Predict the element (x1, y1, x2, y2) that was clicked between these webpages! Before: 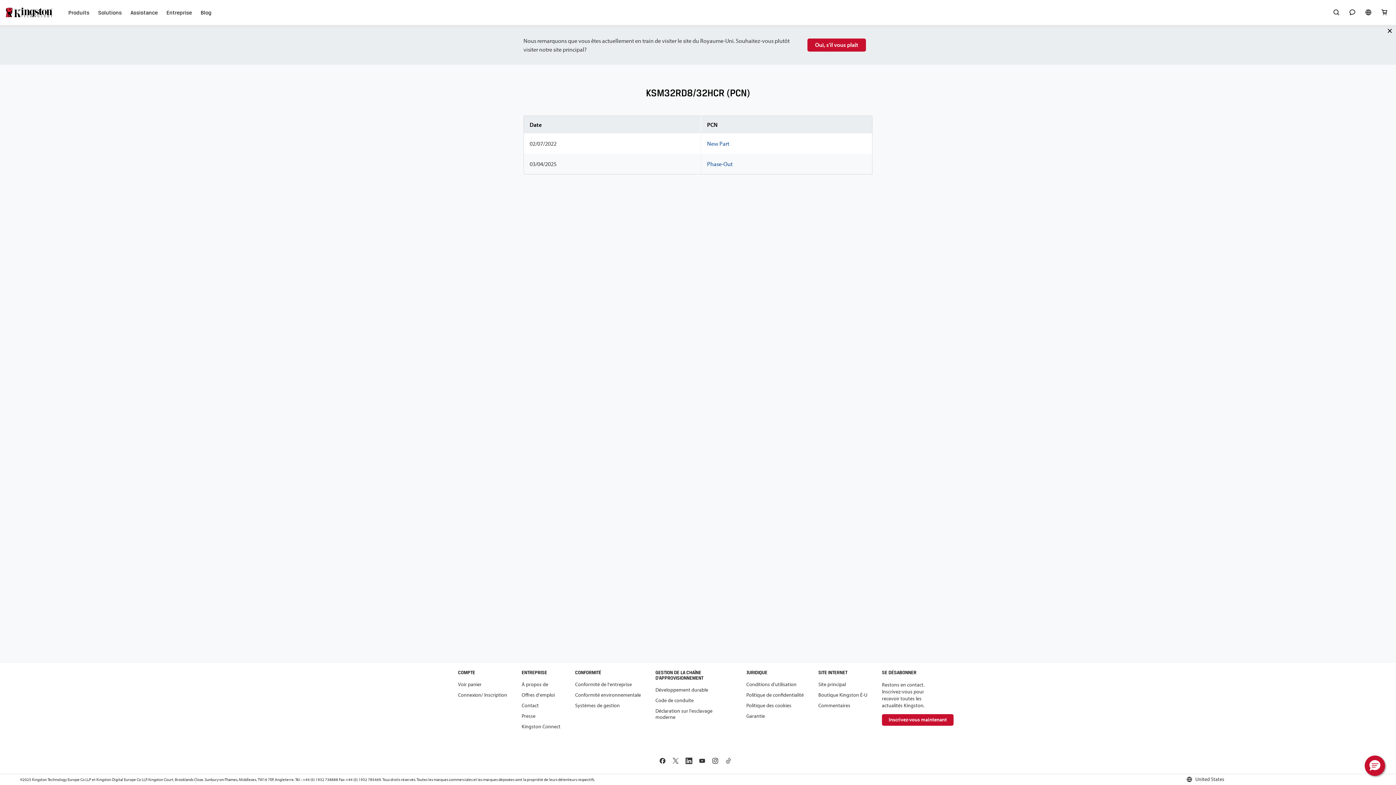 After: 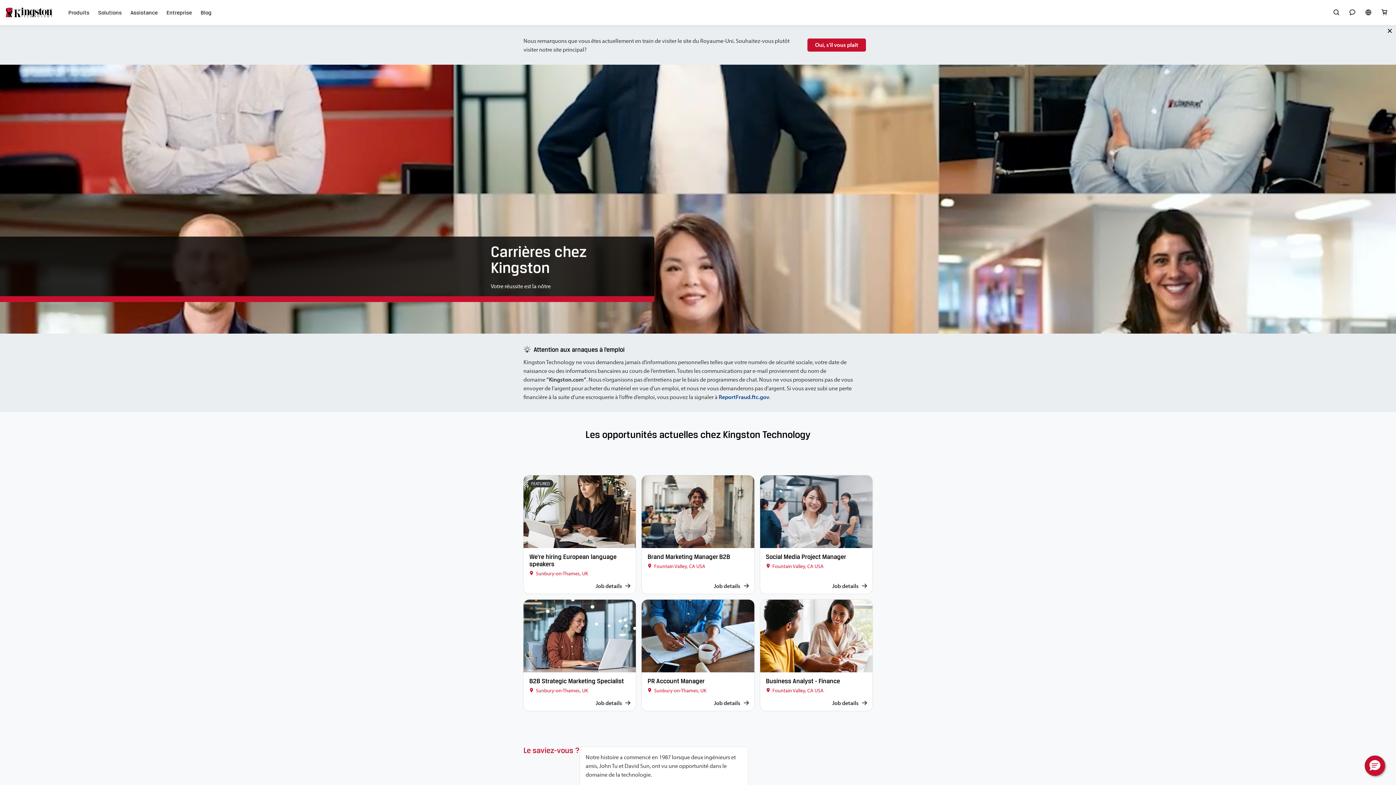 Action: label: Offres d'emploi bbox: (521, 691, 554, 698)